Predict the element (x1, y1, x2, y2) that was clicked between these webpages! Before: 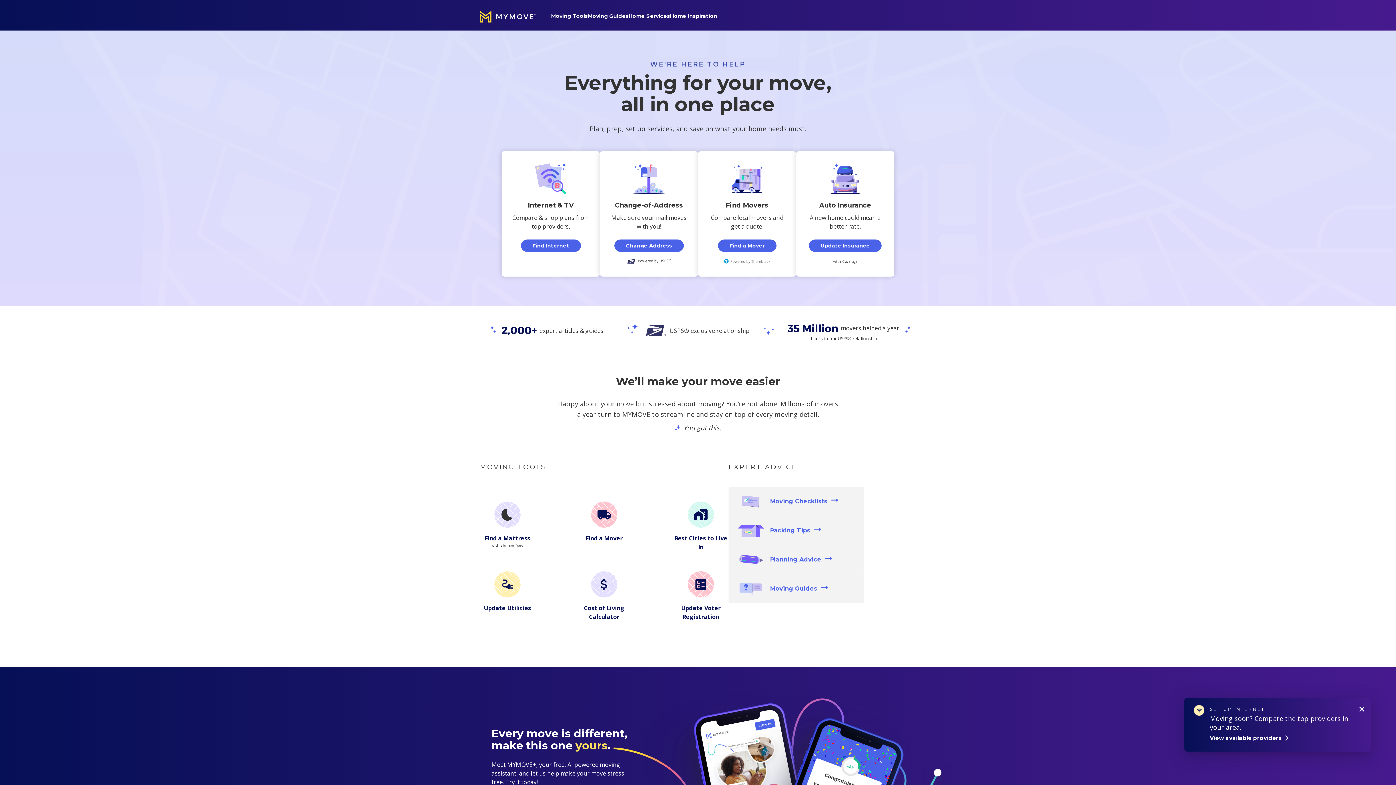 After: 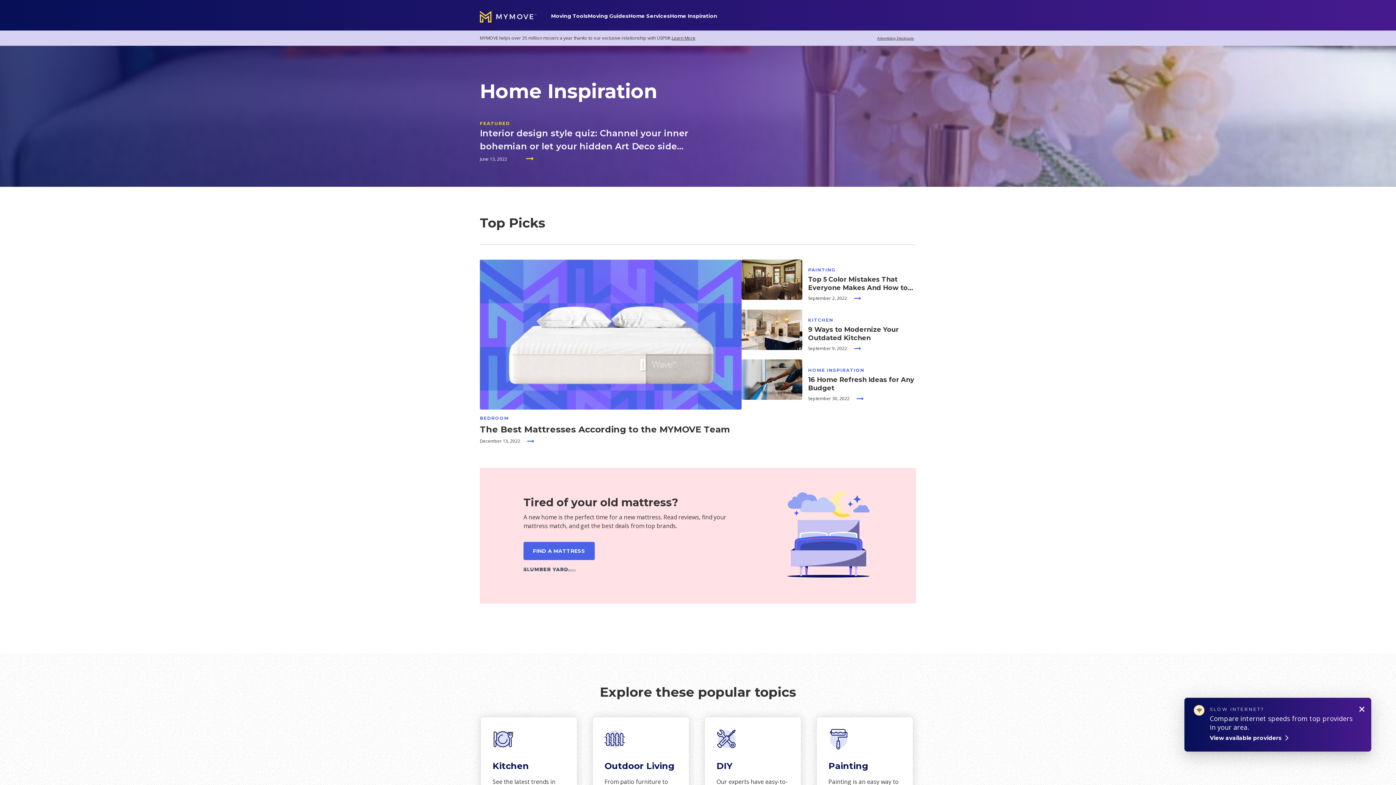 Action: label: Home Inspiration bbox: (670, 3, 717, 27)